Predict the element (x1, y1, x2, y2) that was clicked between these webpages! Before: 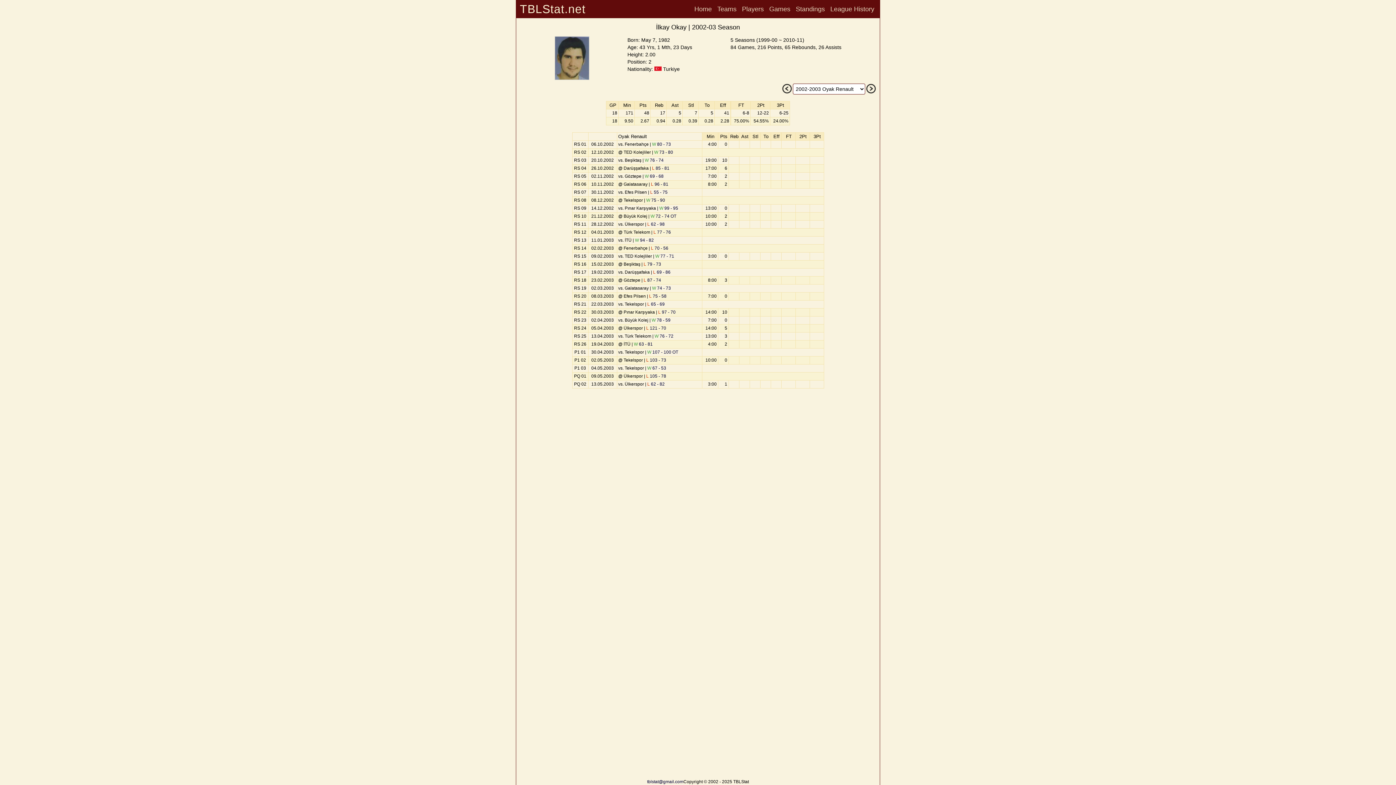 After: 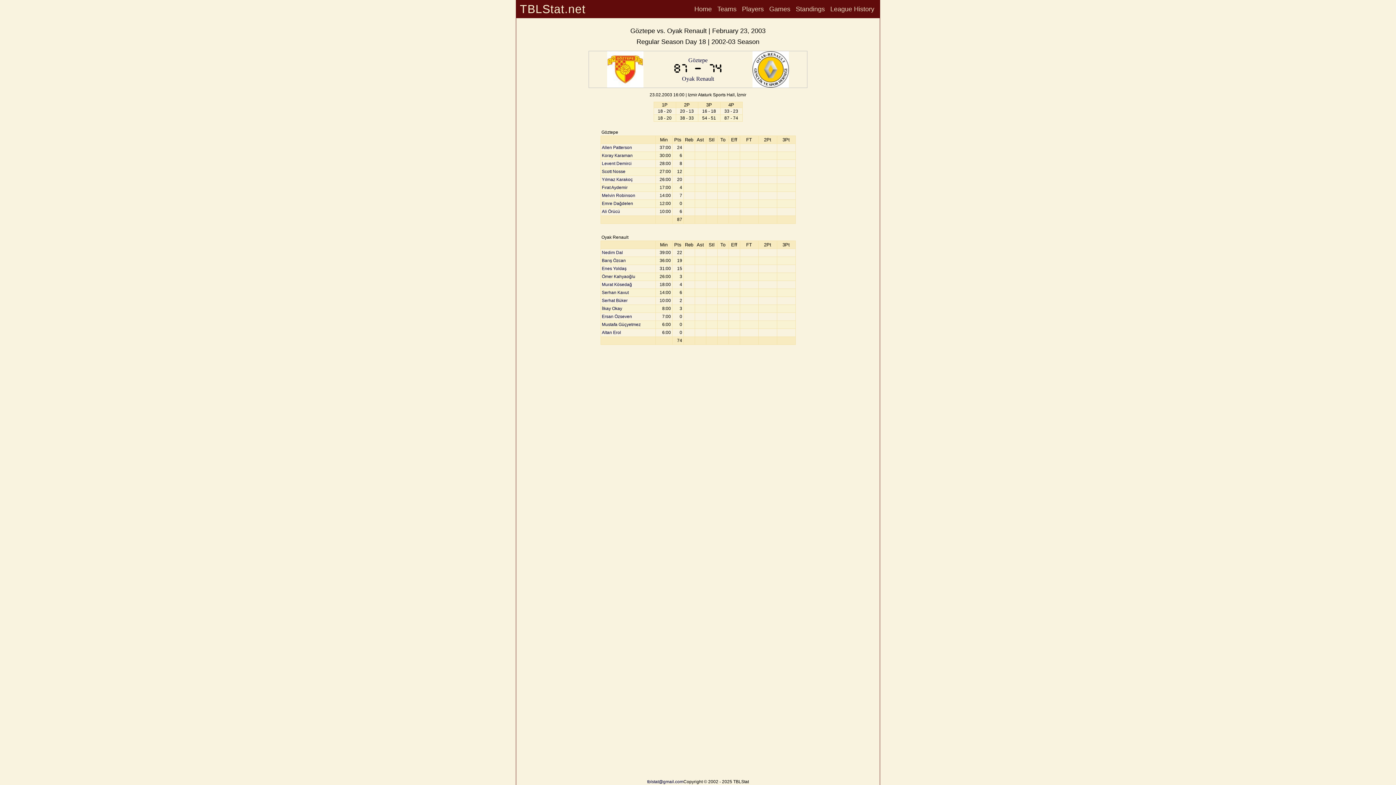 Action: bbox: (643, 277, 661, 282) label: L 87 - 74